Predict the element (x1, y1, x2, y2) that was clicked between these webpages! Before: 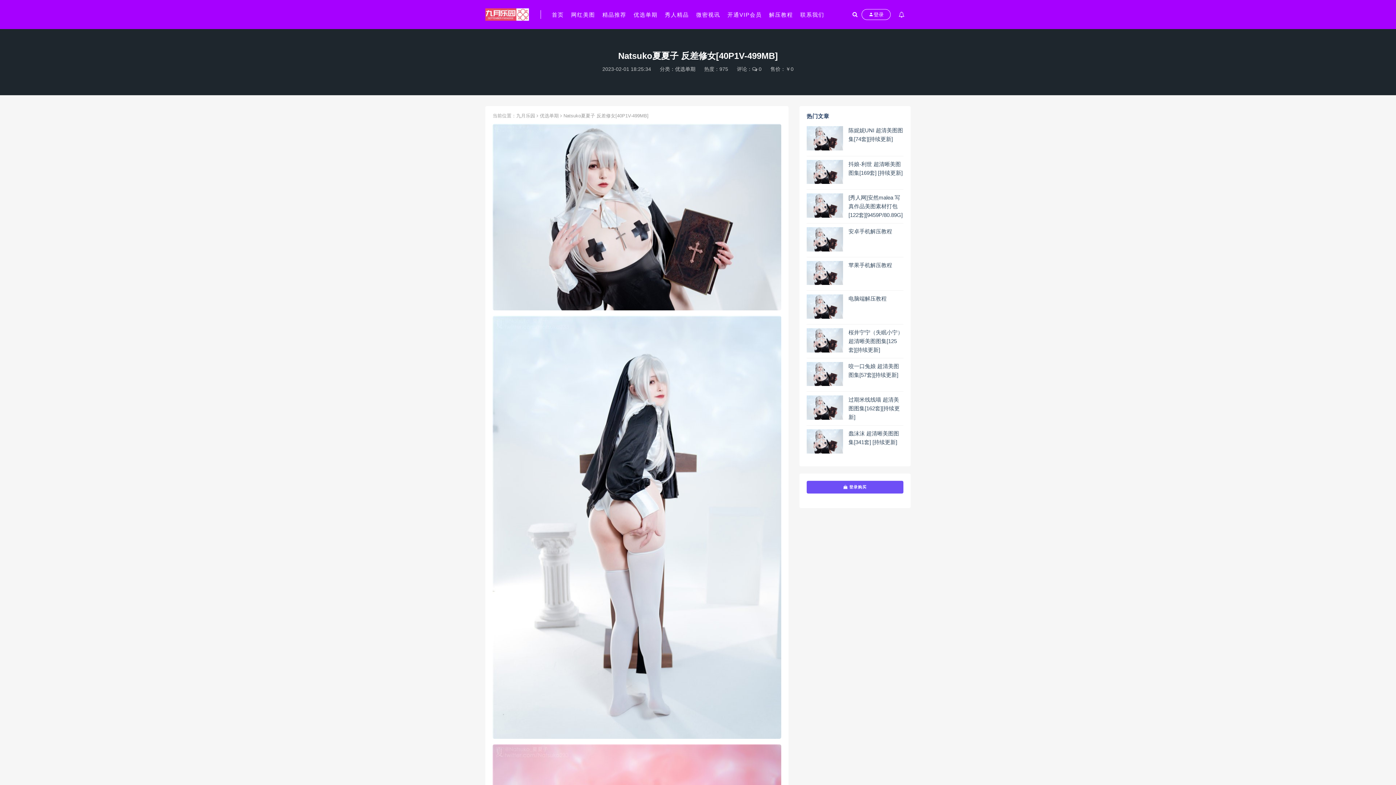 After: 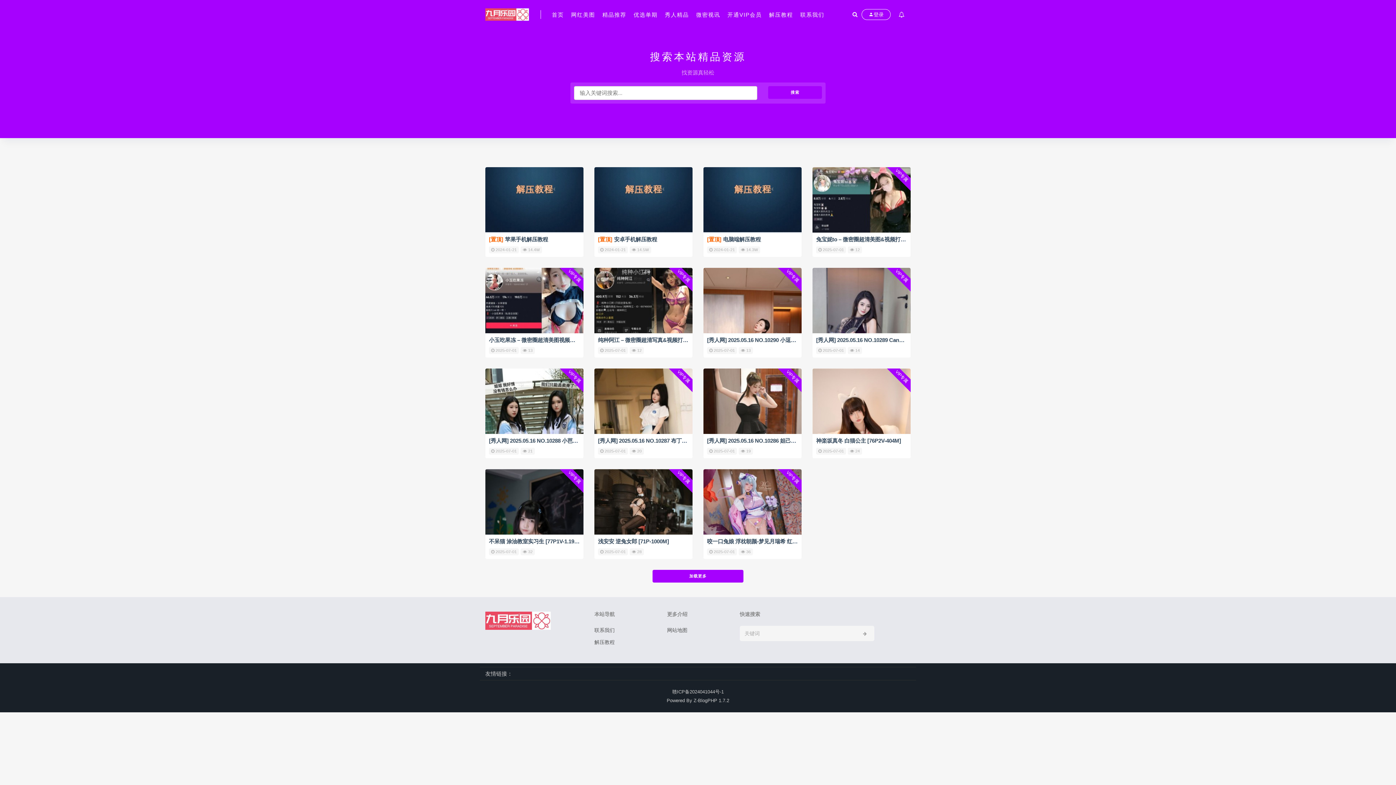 Action: bbox: (485, 10, 533, 17)